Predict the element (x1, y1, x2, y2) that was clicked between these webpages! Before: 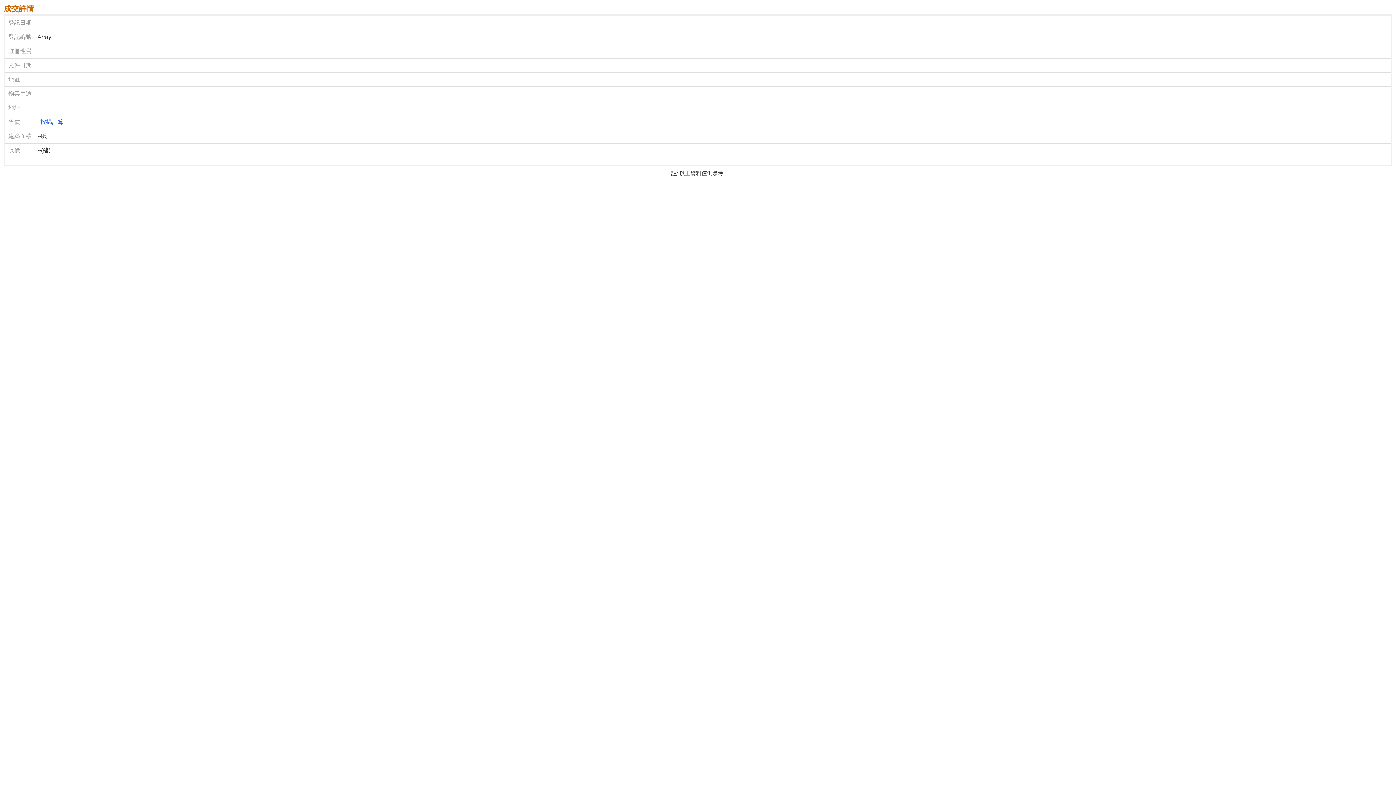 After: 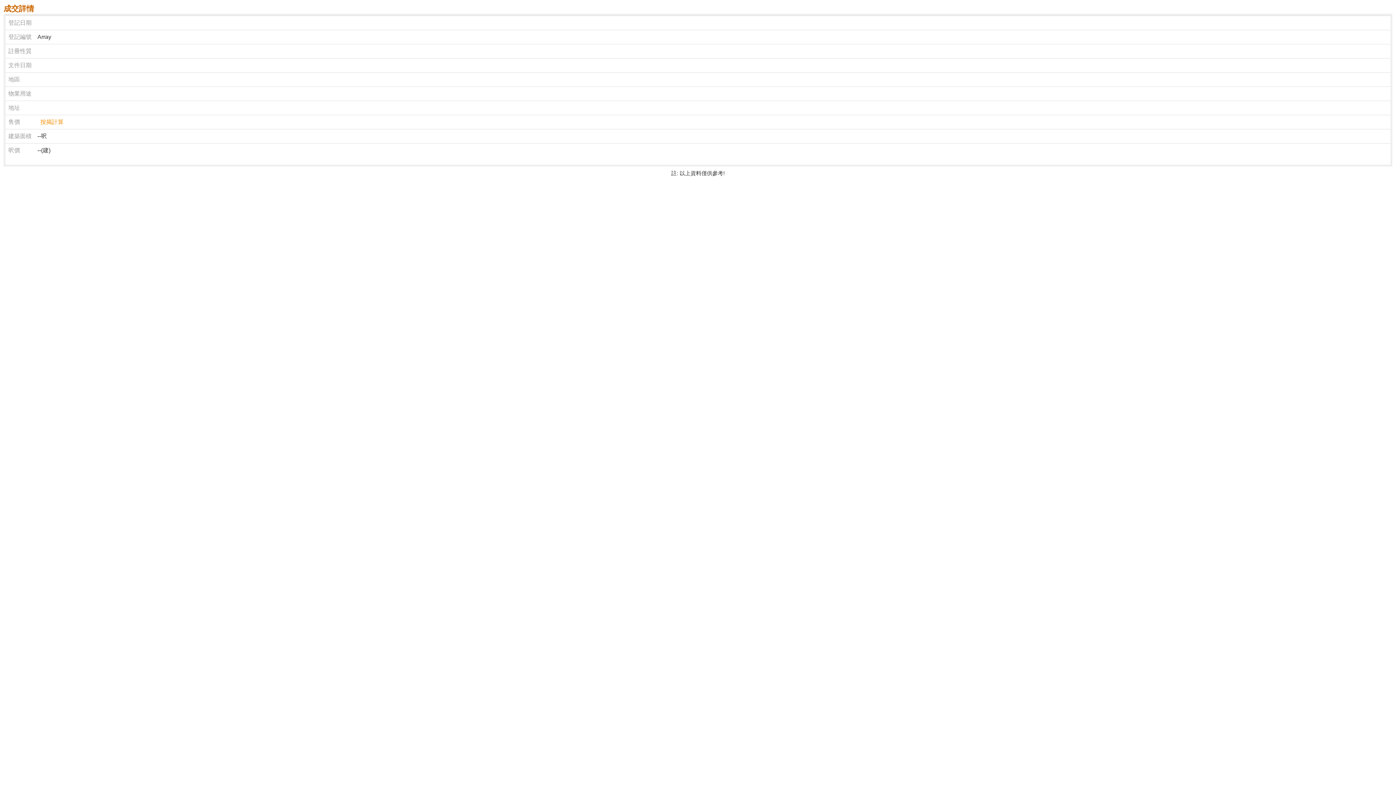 Action: bbox: (40, 118, 63, 125) label: 按揭計算